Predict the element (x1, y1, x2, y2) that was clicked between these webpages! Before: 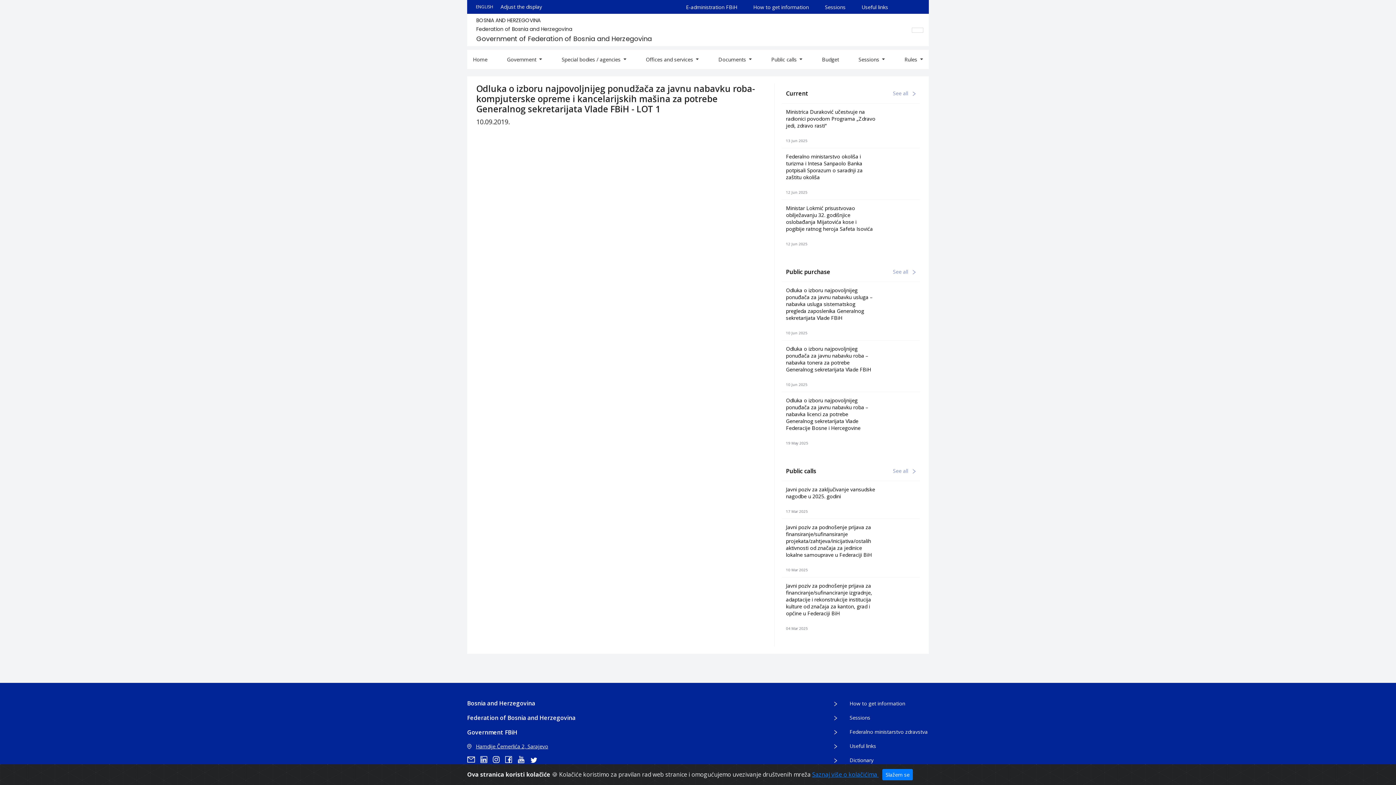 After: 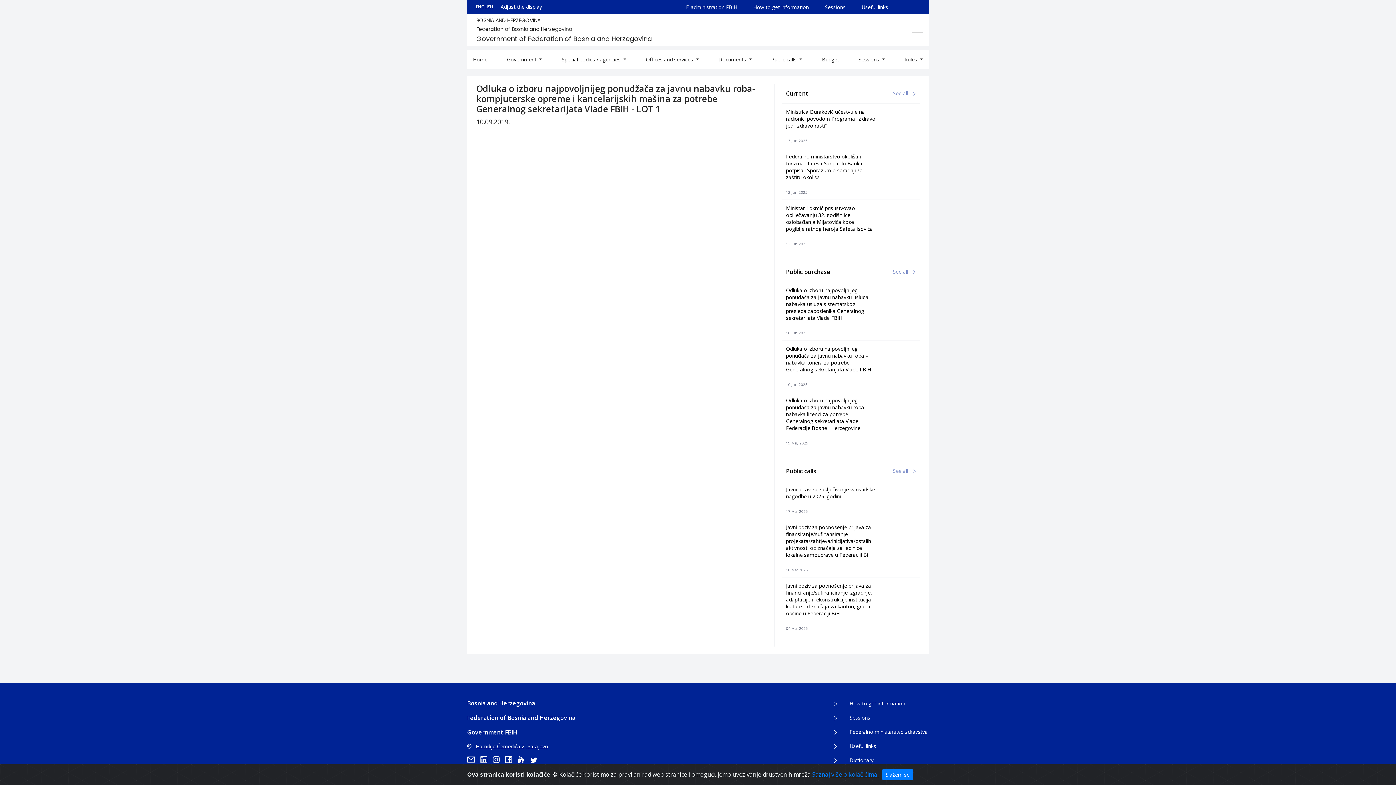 Action: bbox: (492, 756, 505, 763)